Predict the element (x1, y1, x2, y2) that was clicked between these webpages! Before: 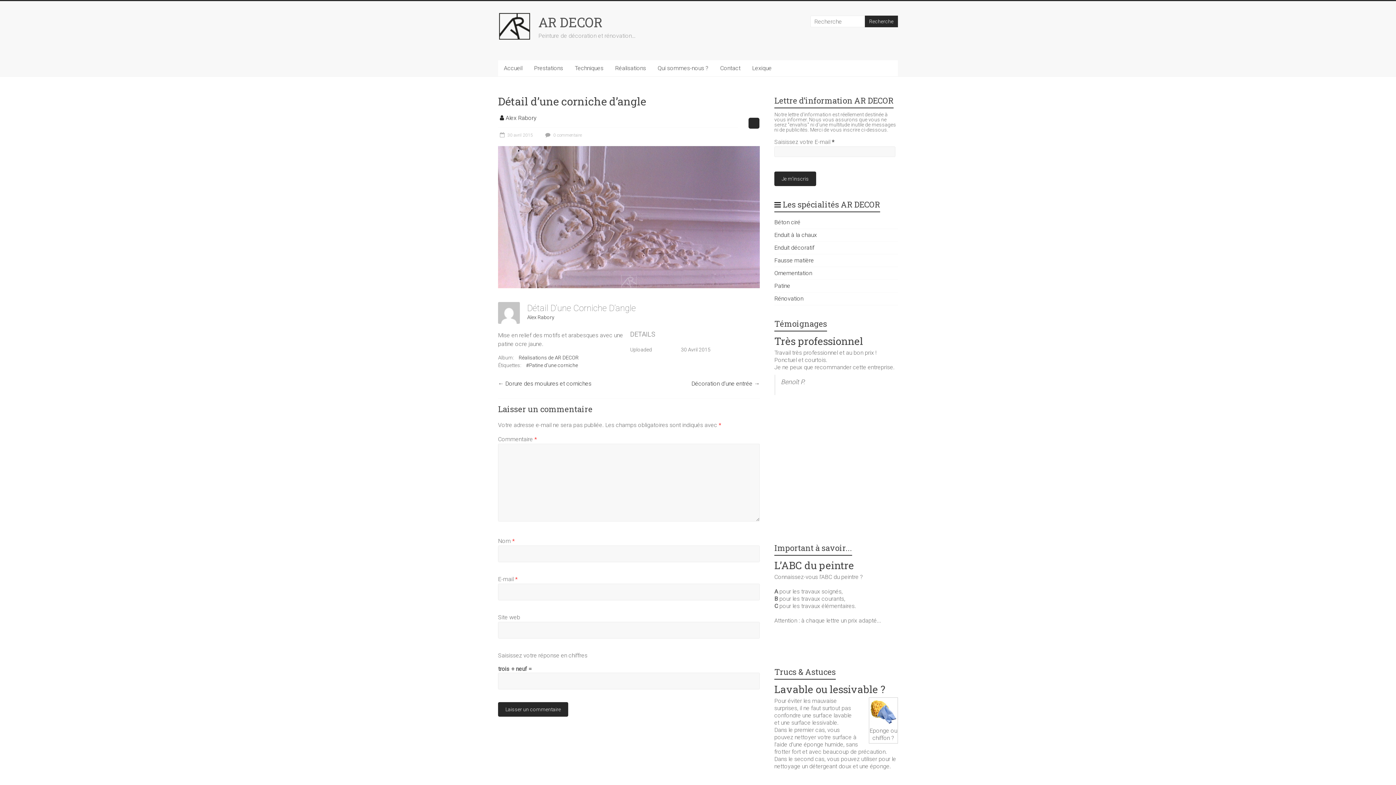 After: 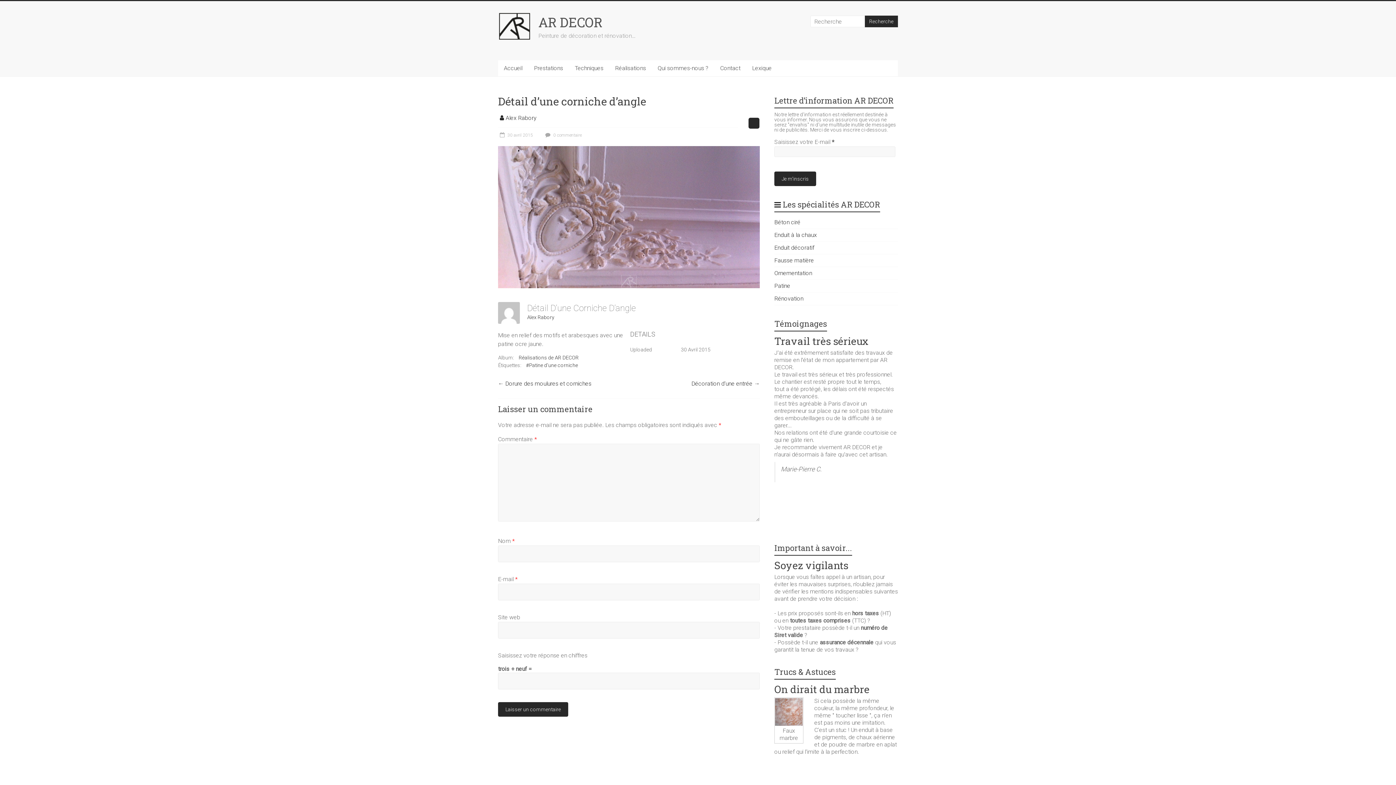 Action: label: #Patine d'une corniche bbox: (526, 362, 578, 368)